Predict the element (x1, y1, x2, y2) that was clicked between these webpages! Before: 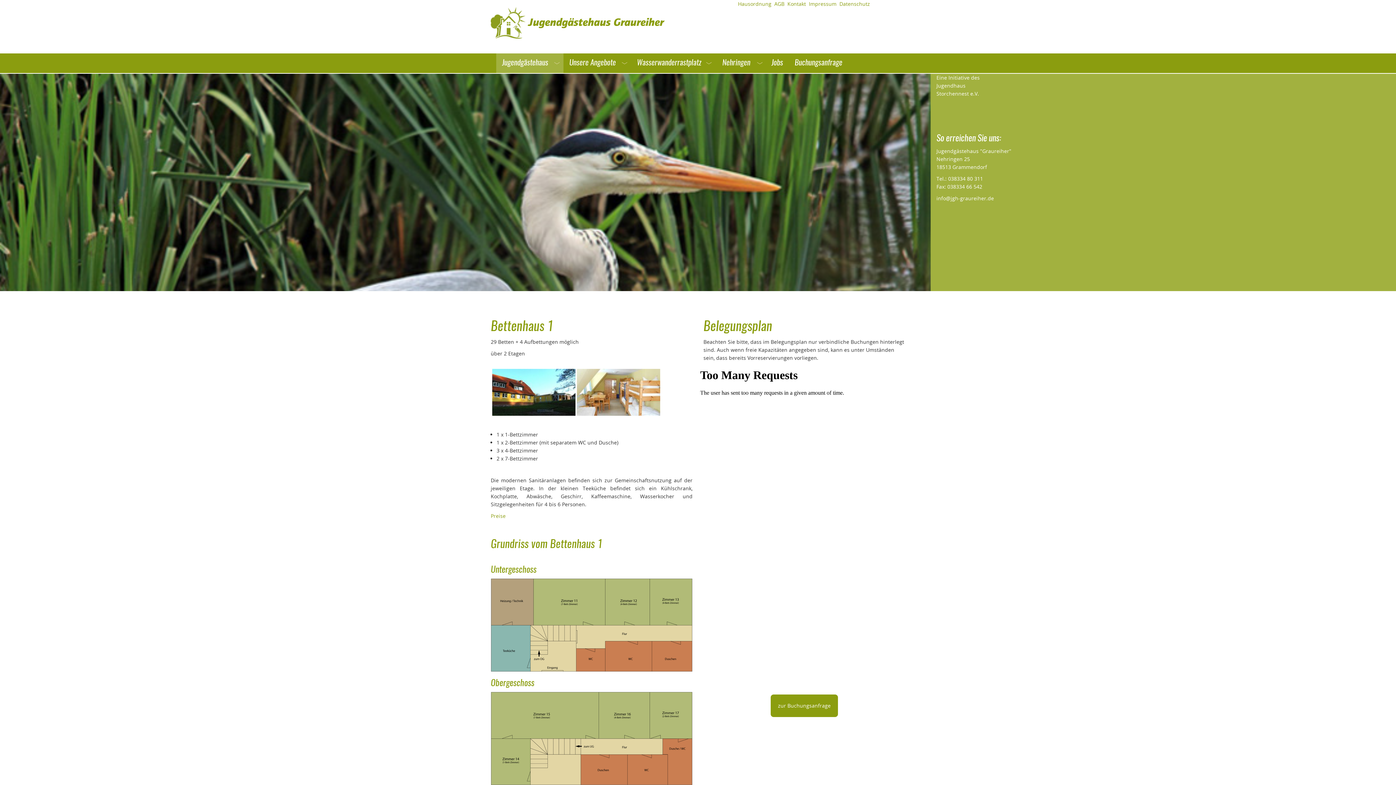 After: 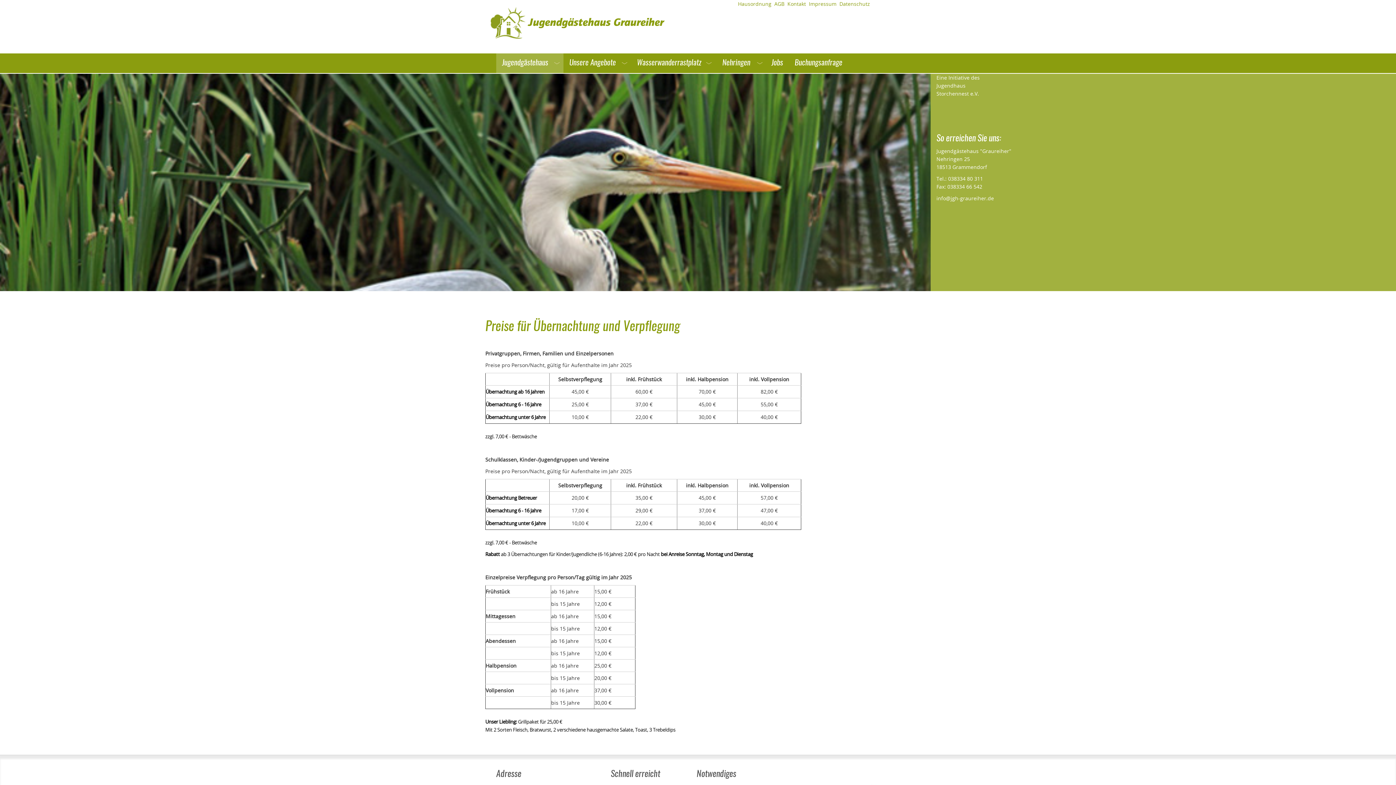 Action: bbox: (490, 512, 505, 519) label: Preise